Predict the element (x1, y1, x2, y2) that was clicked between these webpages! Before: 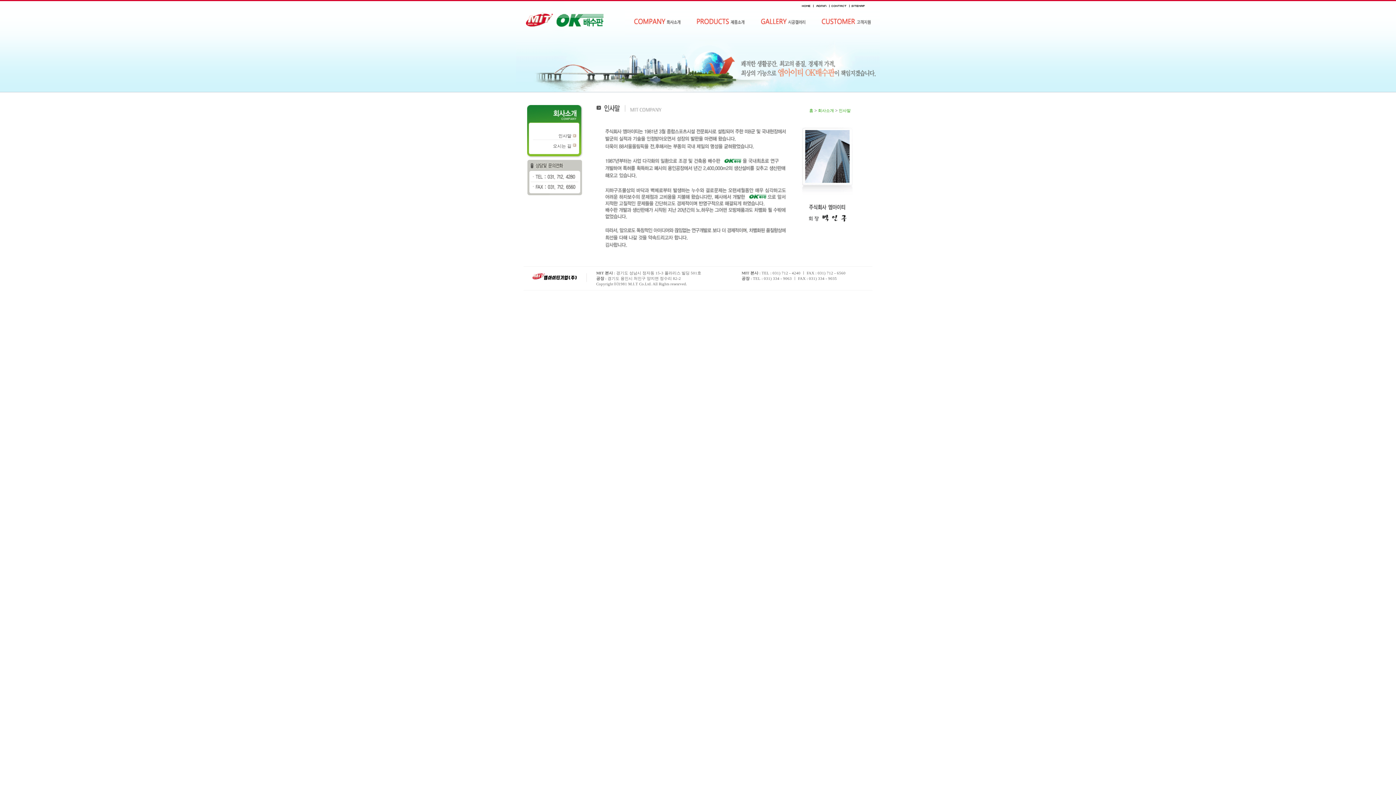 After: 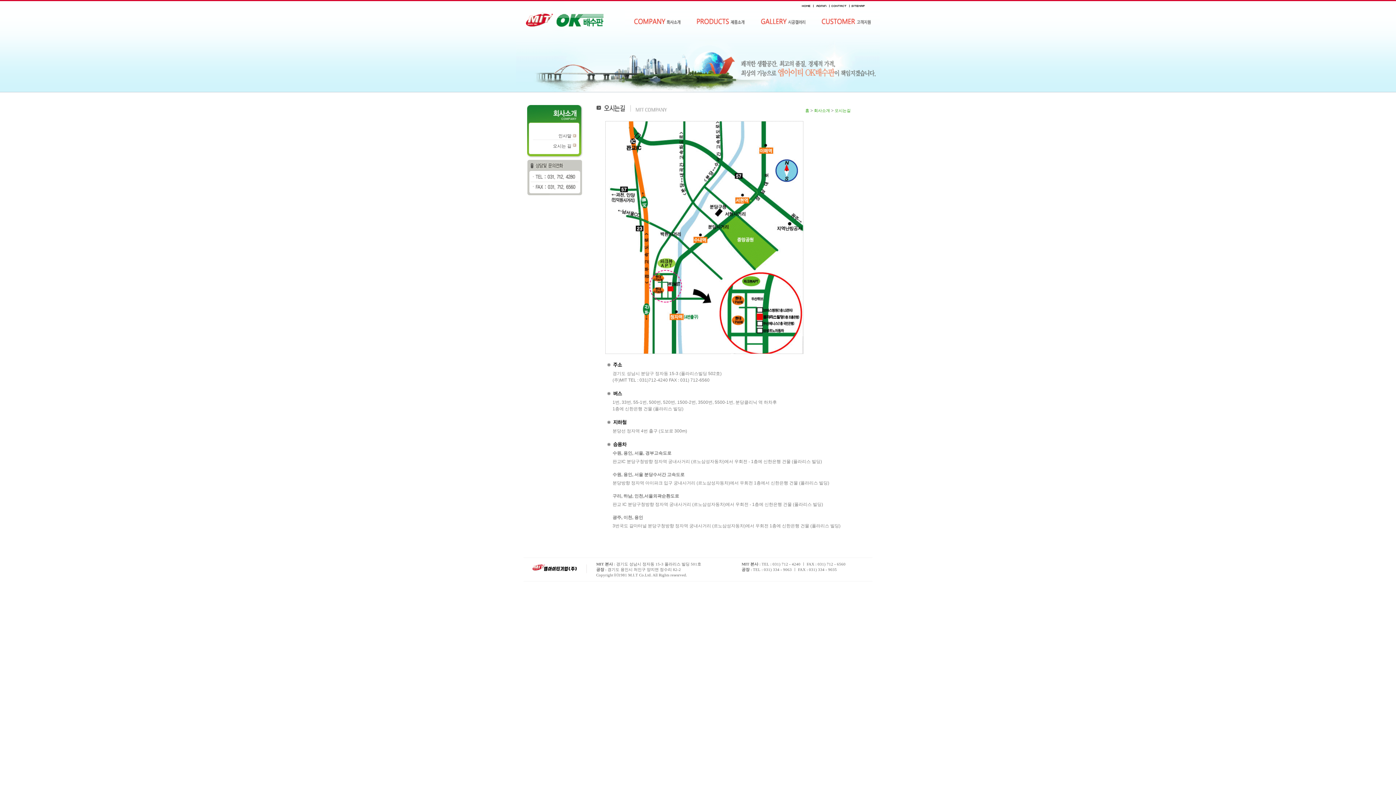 Action: bbox: (829, 6, 849, 11)